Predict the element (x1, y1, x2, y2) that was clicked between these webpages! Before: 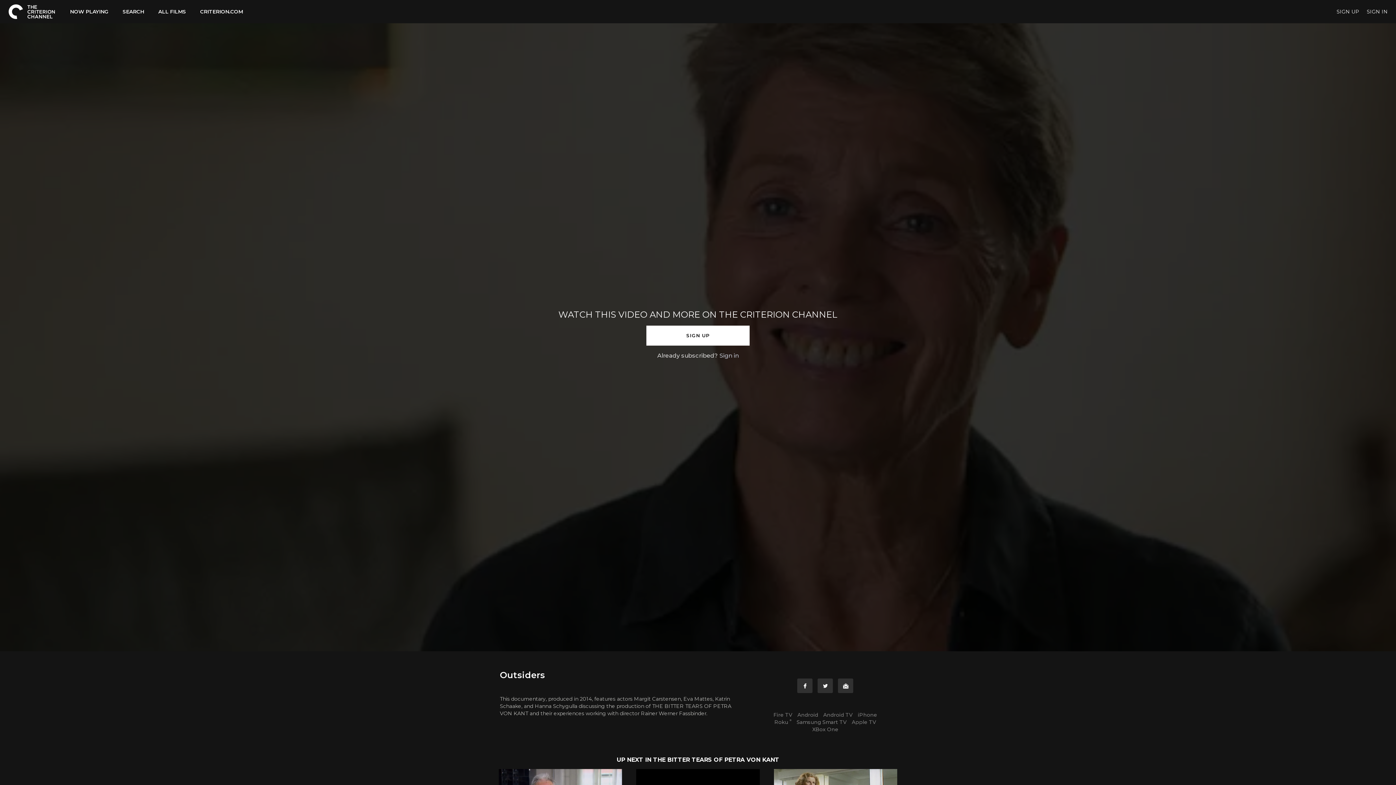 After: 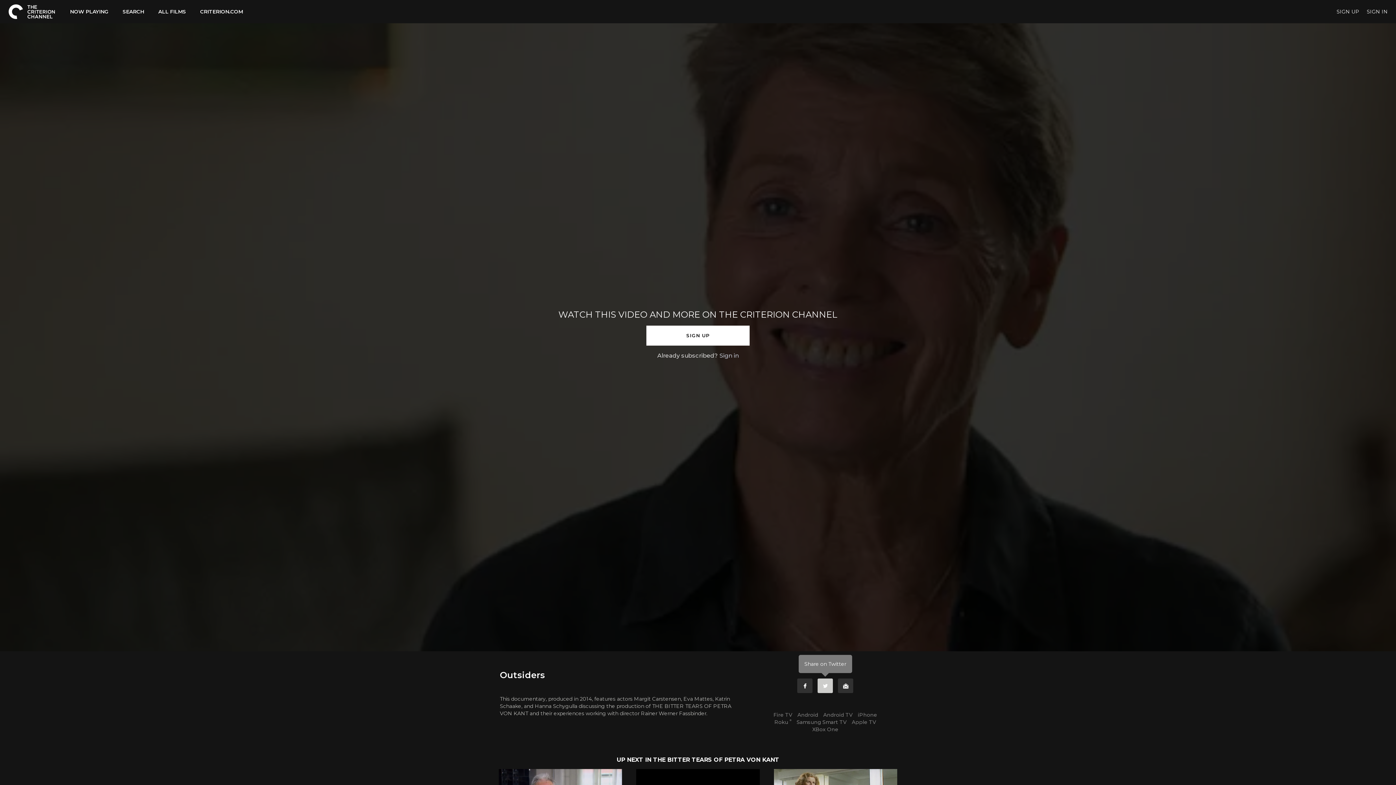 Action: label: Twitter bbox: (817, 678, 833, 693)